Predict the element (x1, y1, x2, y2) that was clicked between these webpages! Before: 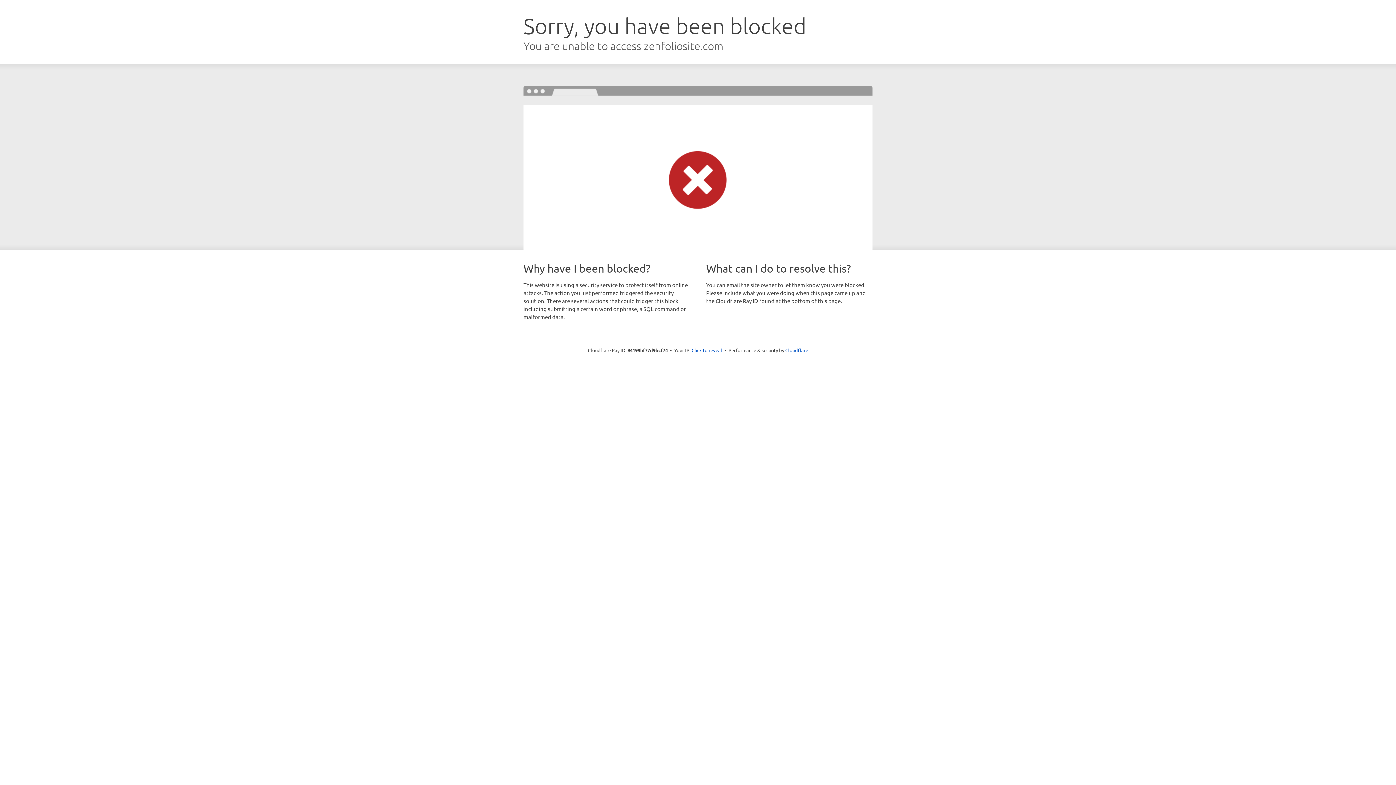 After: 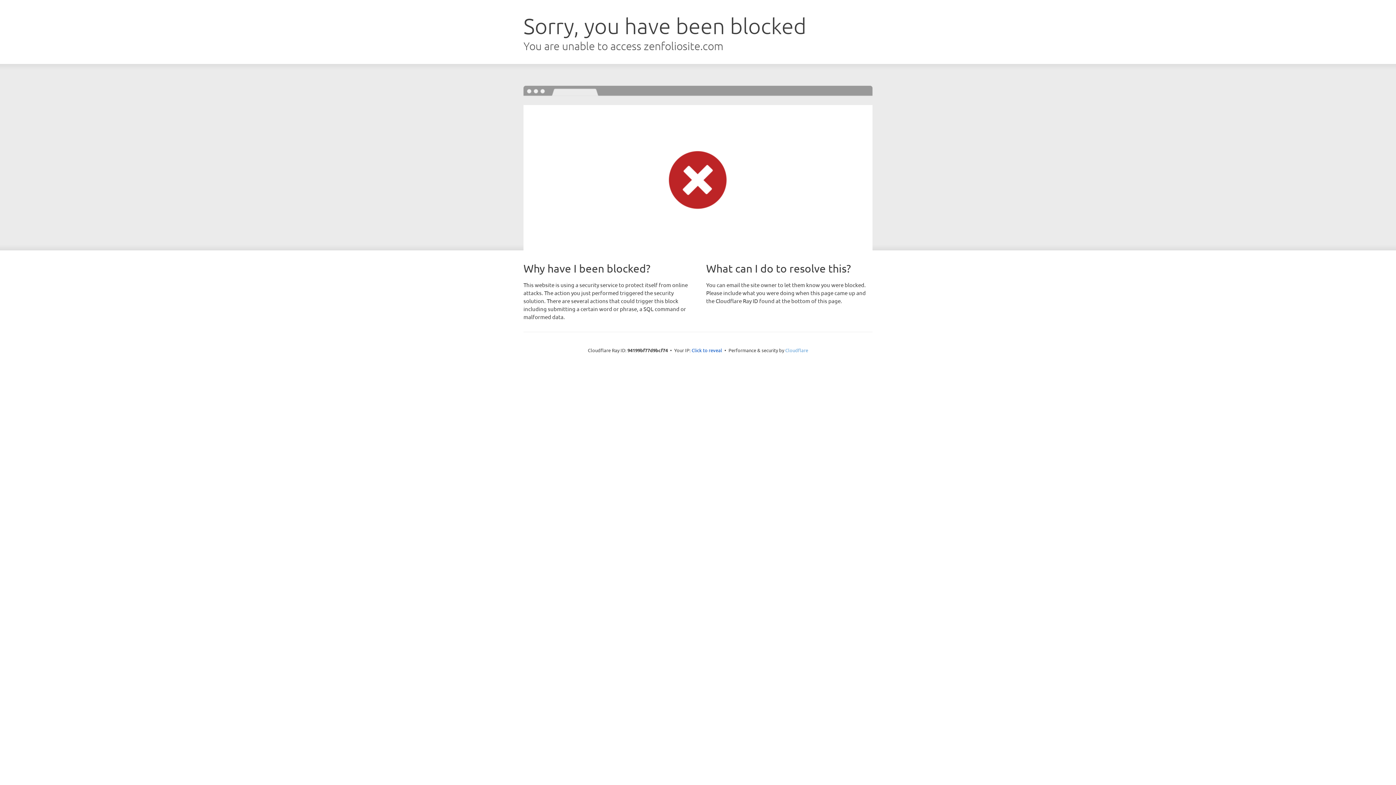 Action: bbox: (785, 347, 808, 353) label: Cloudflare